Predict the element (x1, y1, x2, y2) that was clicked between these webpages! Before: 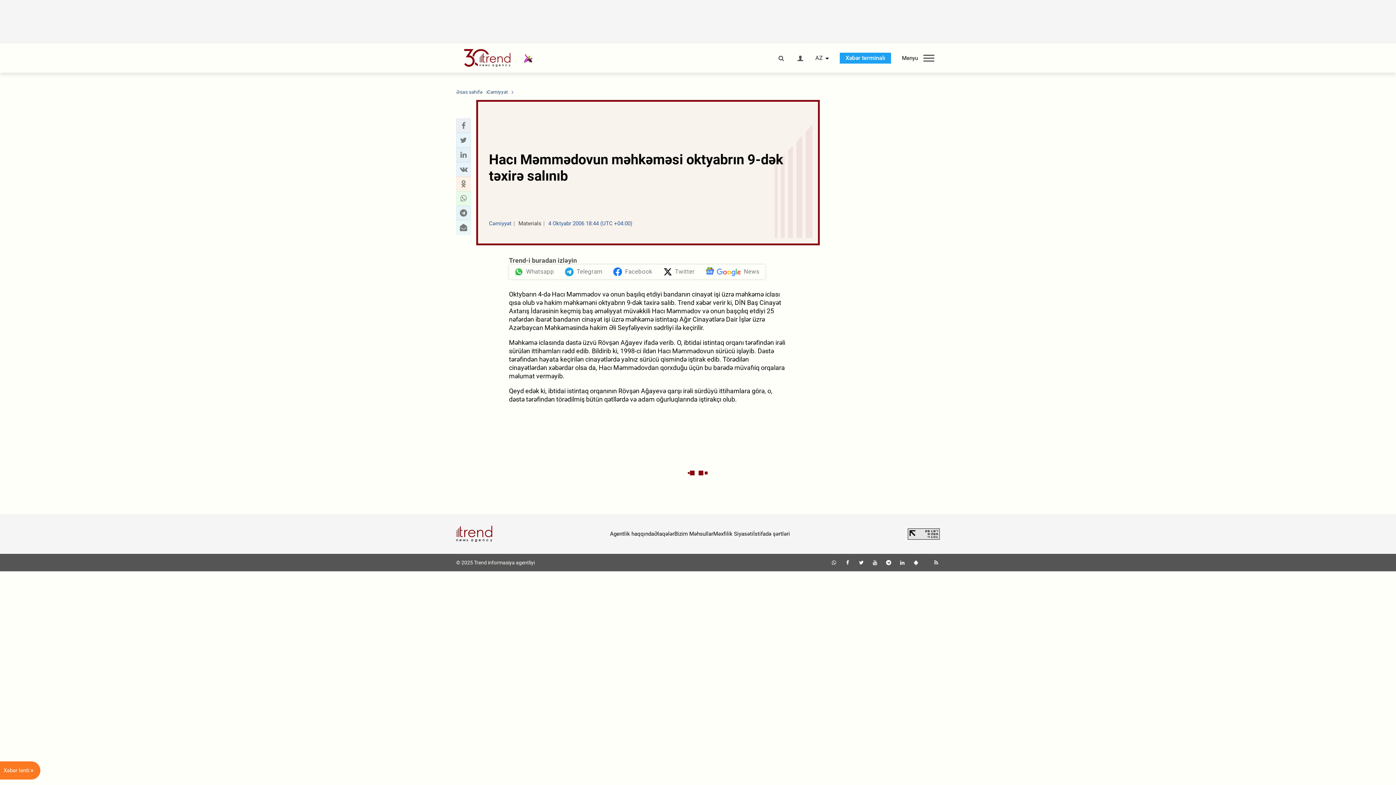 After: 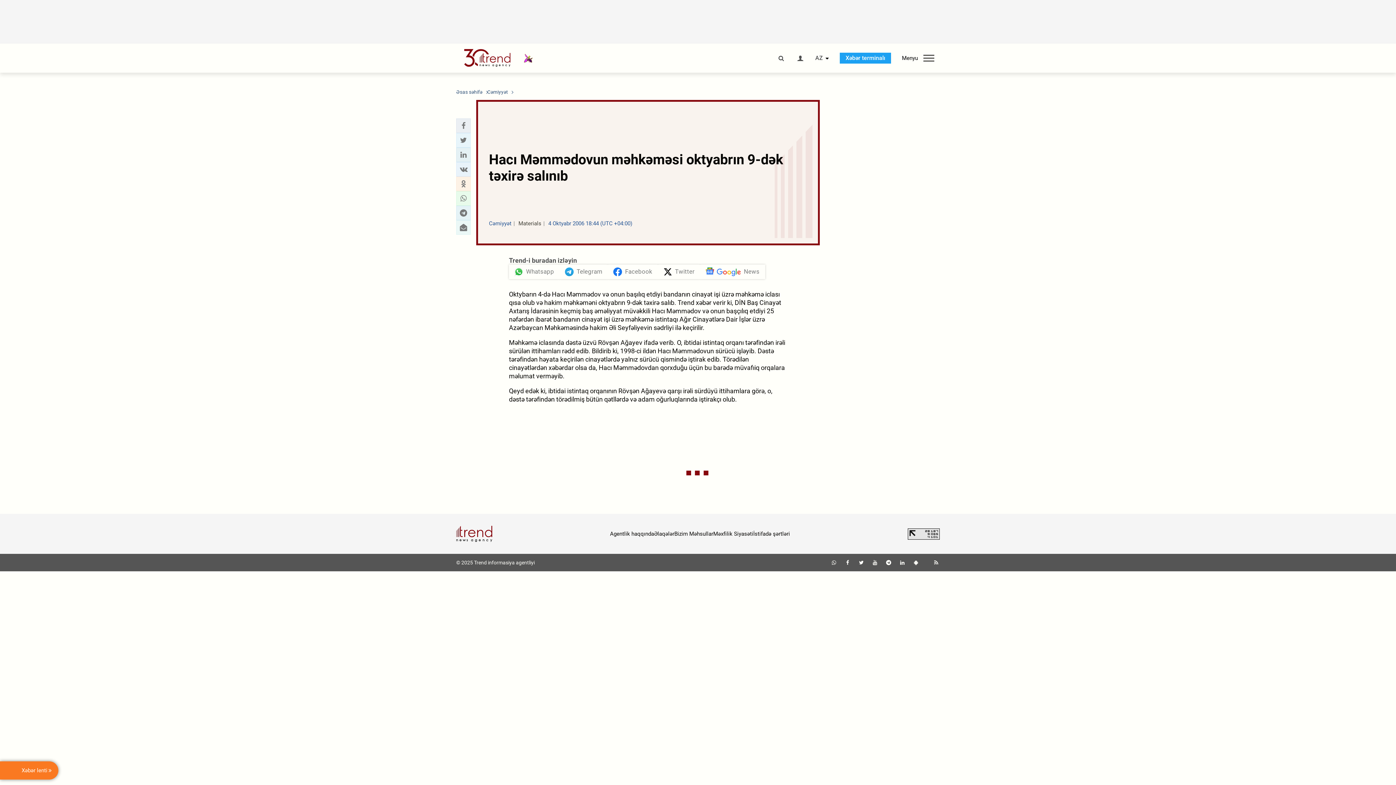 Action: bbox: (844, 560, 851, 565)